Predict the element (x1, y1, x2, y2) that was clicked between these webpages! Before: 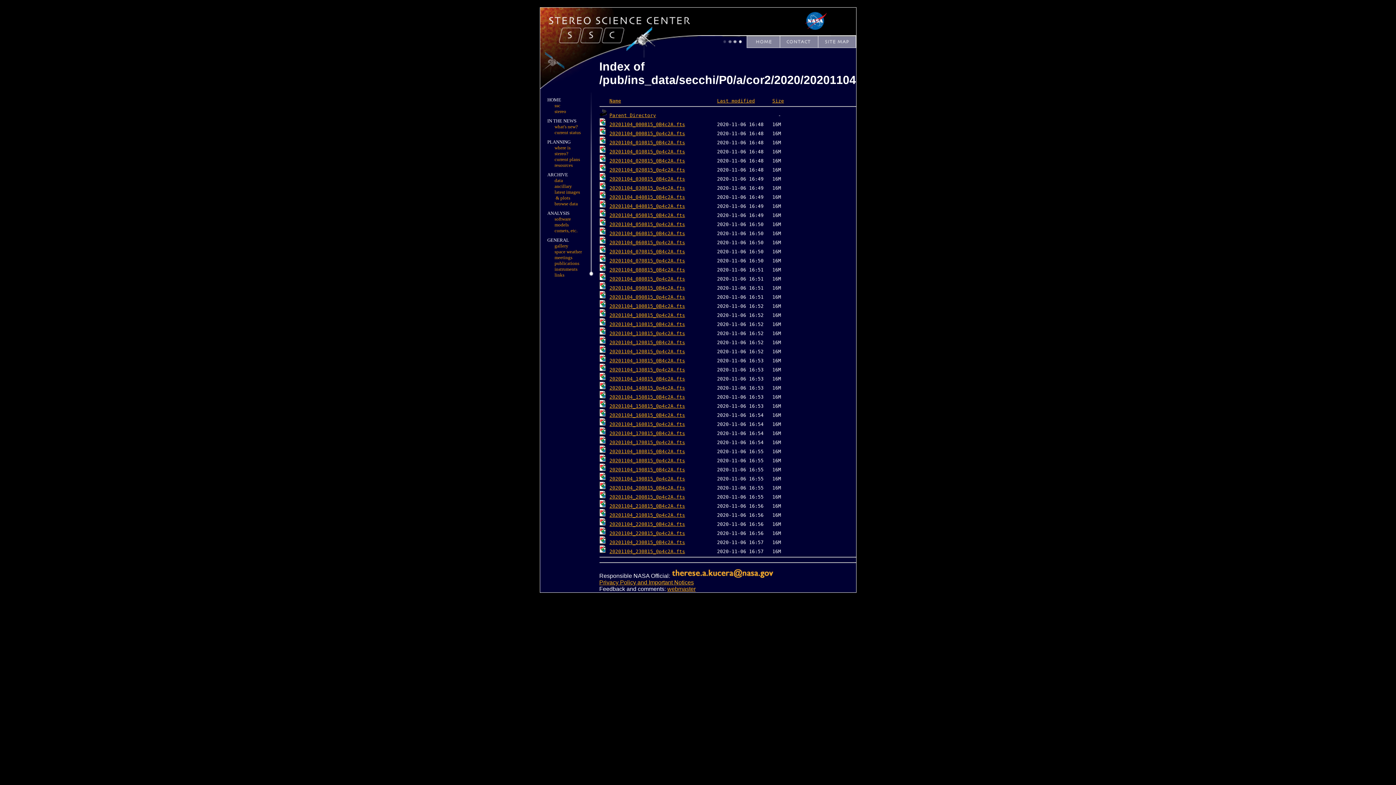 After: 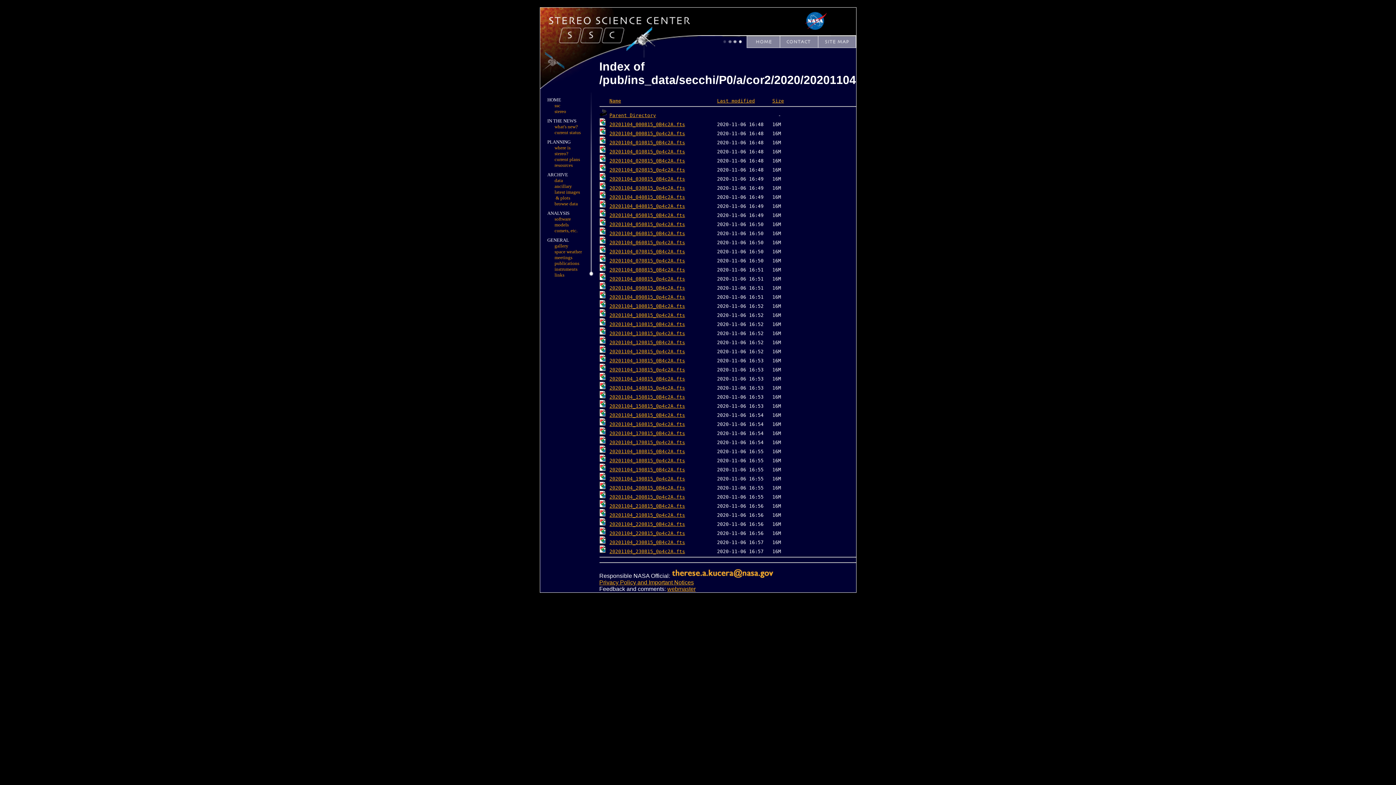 Action: label: 20201104_190815_0B4c2A.fts bbox: (609, 467, 685, 472)